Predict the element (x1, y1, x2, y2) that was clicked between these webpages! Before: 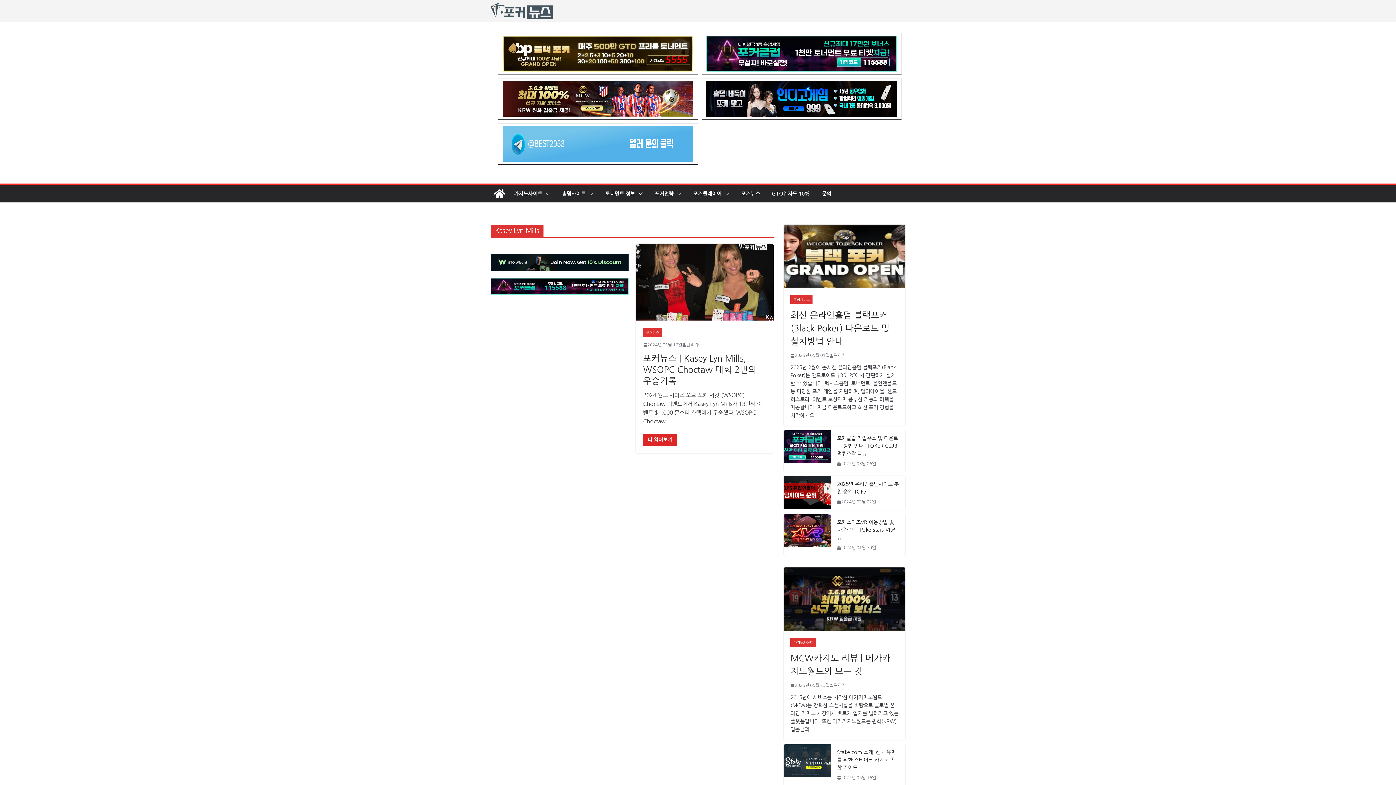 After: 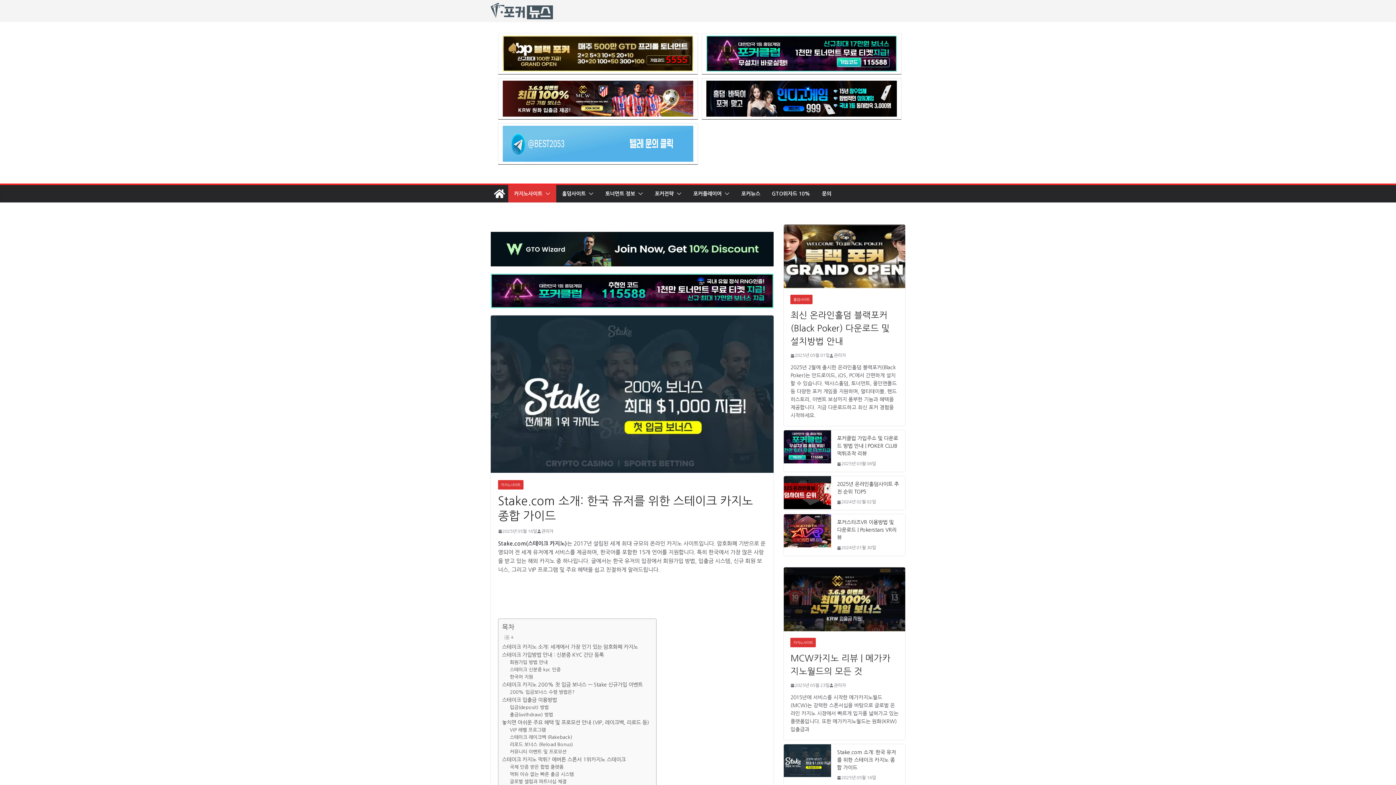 Action: bbox: (784, 744, 831, 786)